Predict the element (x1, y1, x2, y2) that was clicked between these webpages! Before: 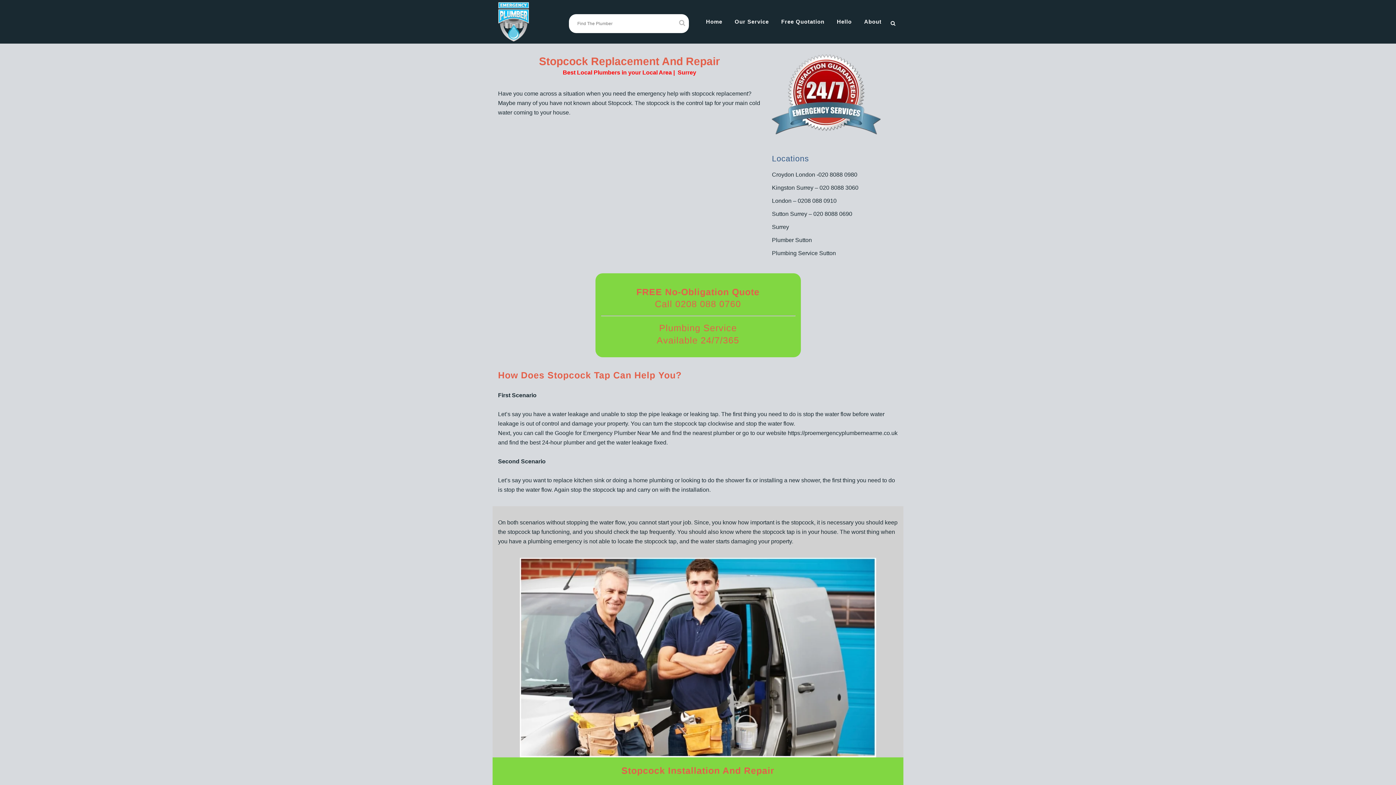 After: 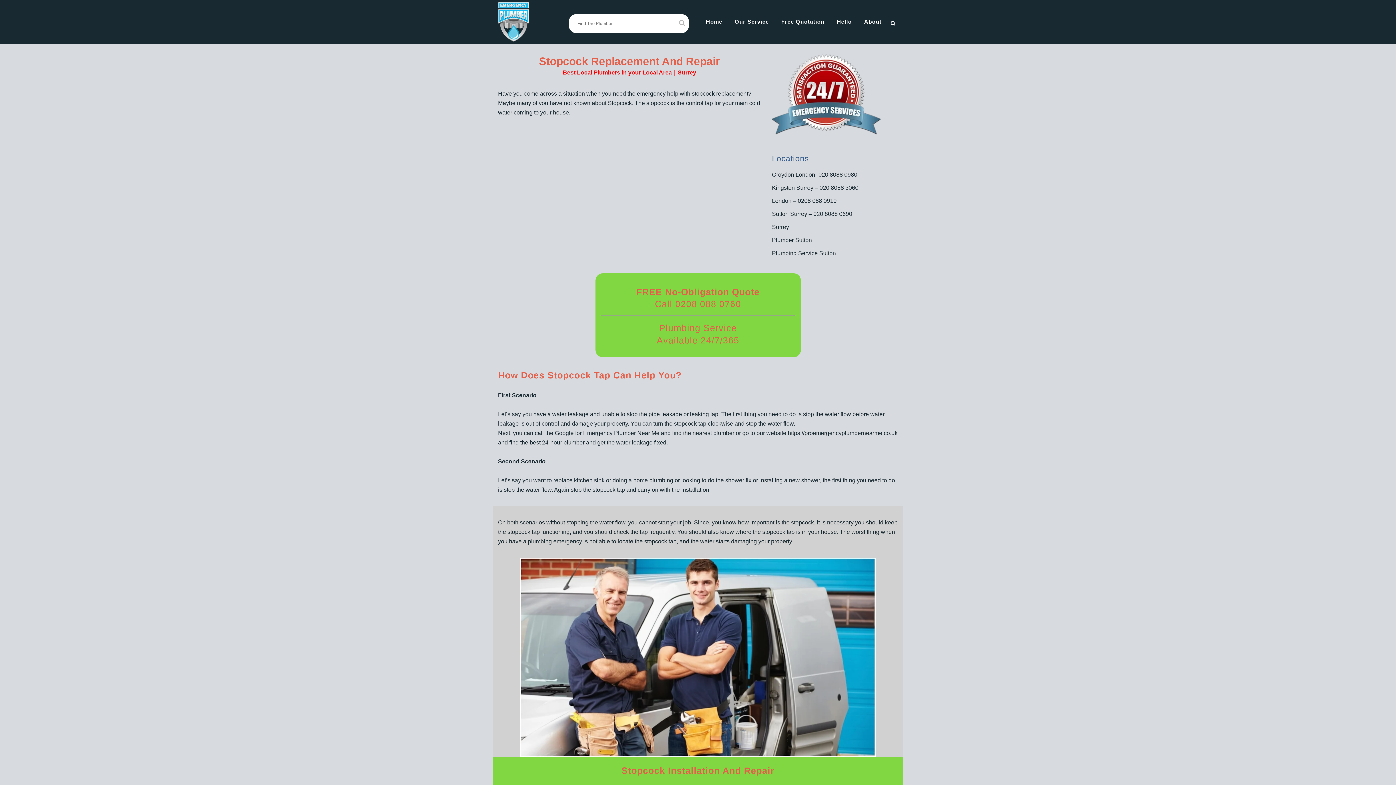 Action: bbox: (655, 298, 741, 309) label: Call 0208 088 0760